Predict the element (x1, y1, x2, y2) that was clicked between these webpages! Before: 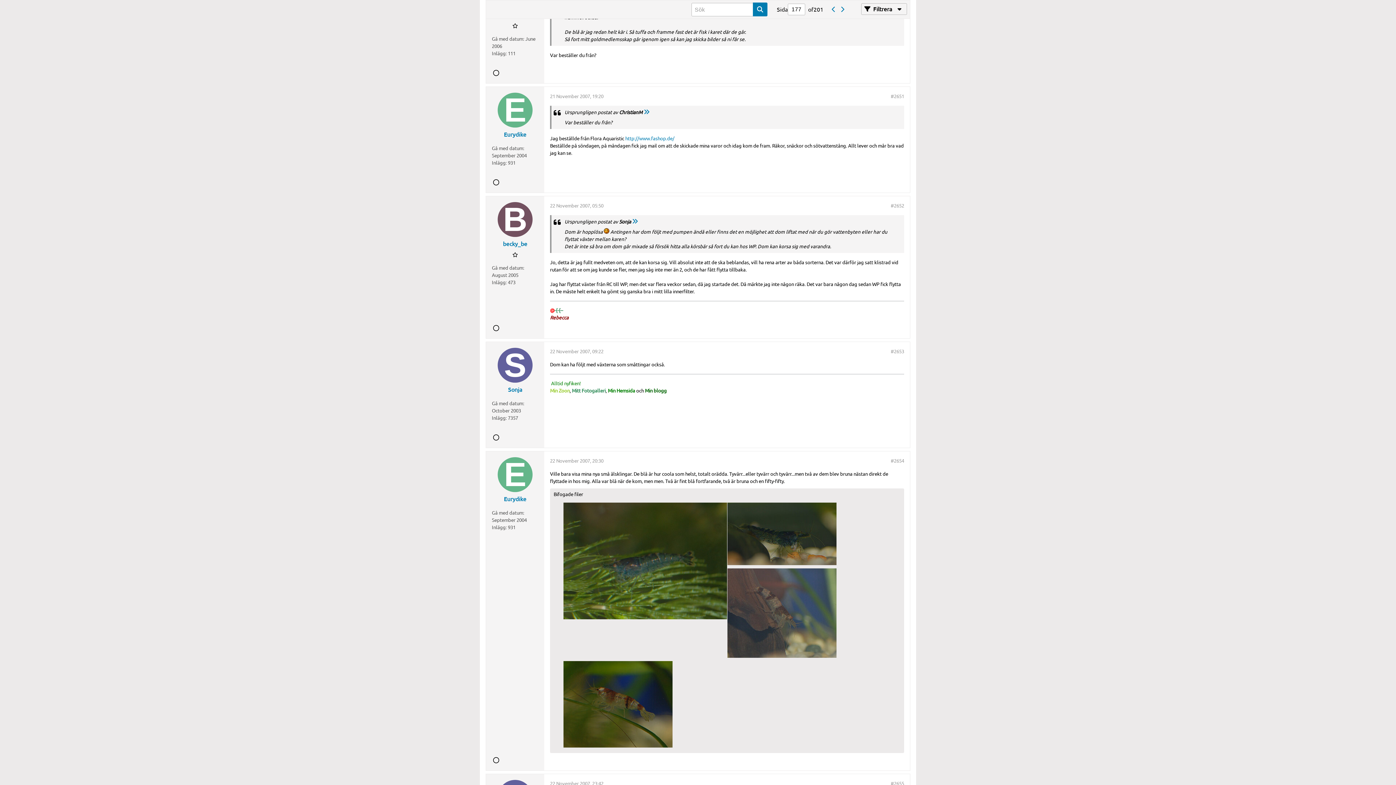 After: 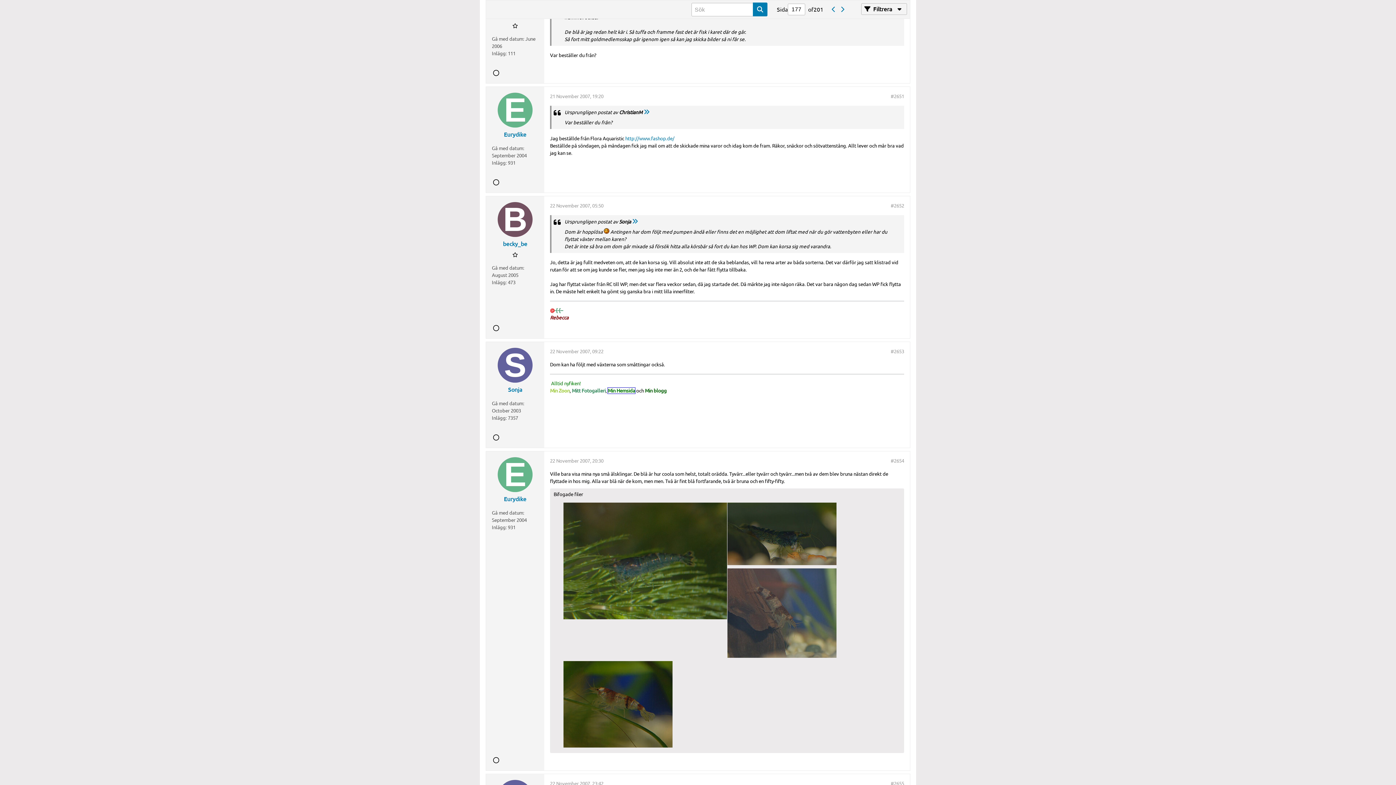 Action: bbox: (608, 387, 635, 393) label: Min Hemsida